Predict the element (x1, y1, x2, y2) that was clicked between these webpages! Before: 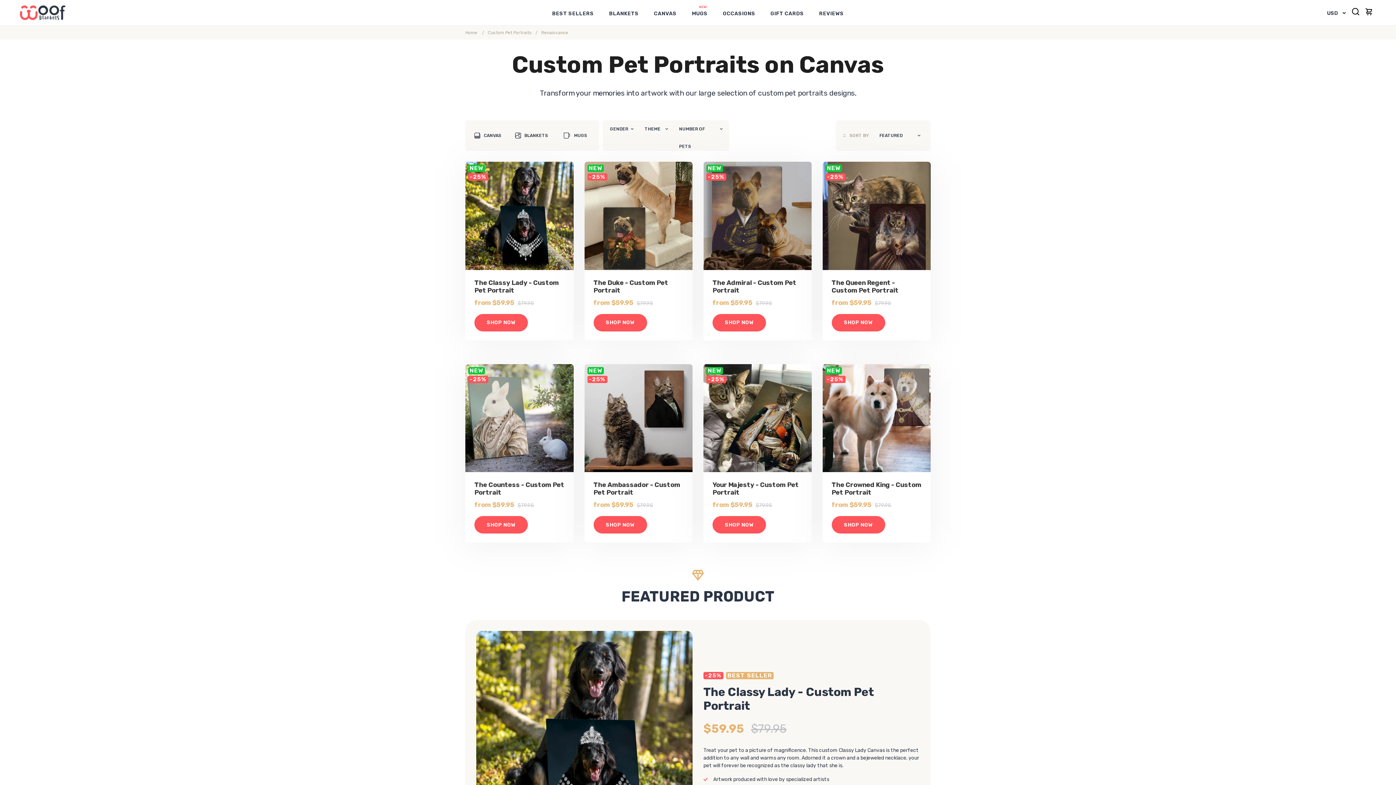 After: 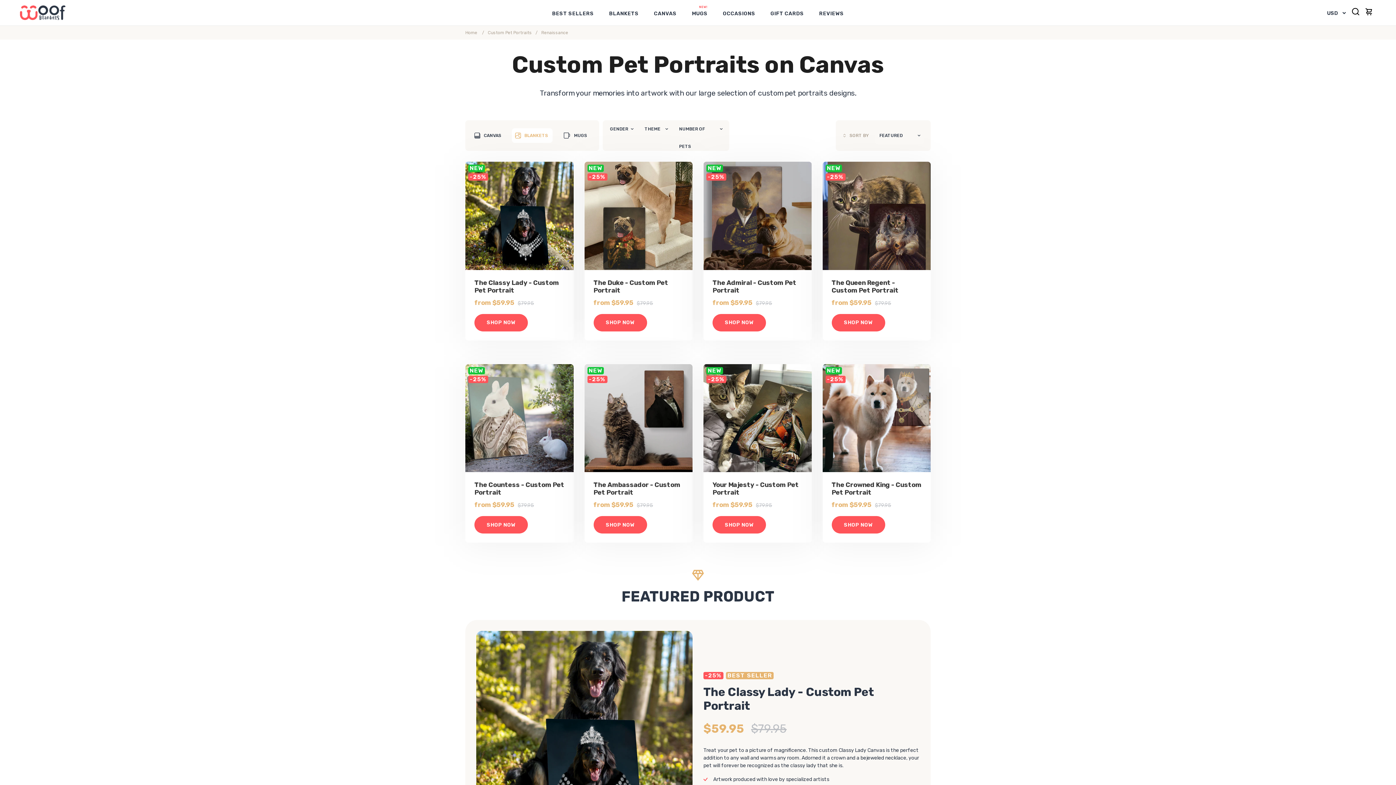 Action: bbox: (512, 128, 552, 142) label: BLANKETS